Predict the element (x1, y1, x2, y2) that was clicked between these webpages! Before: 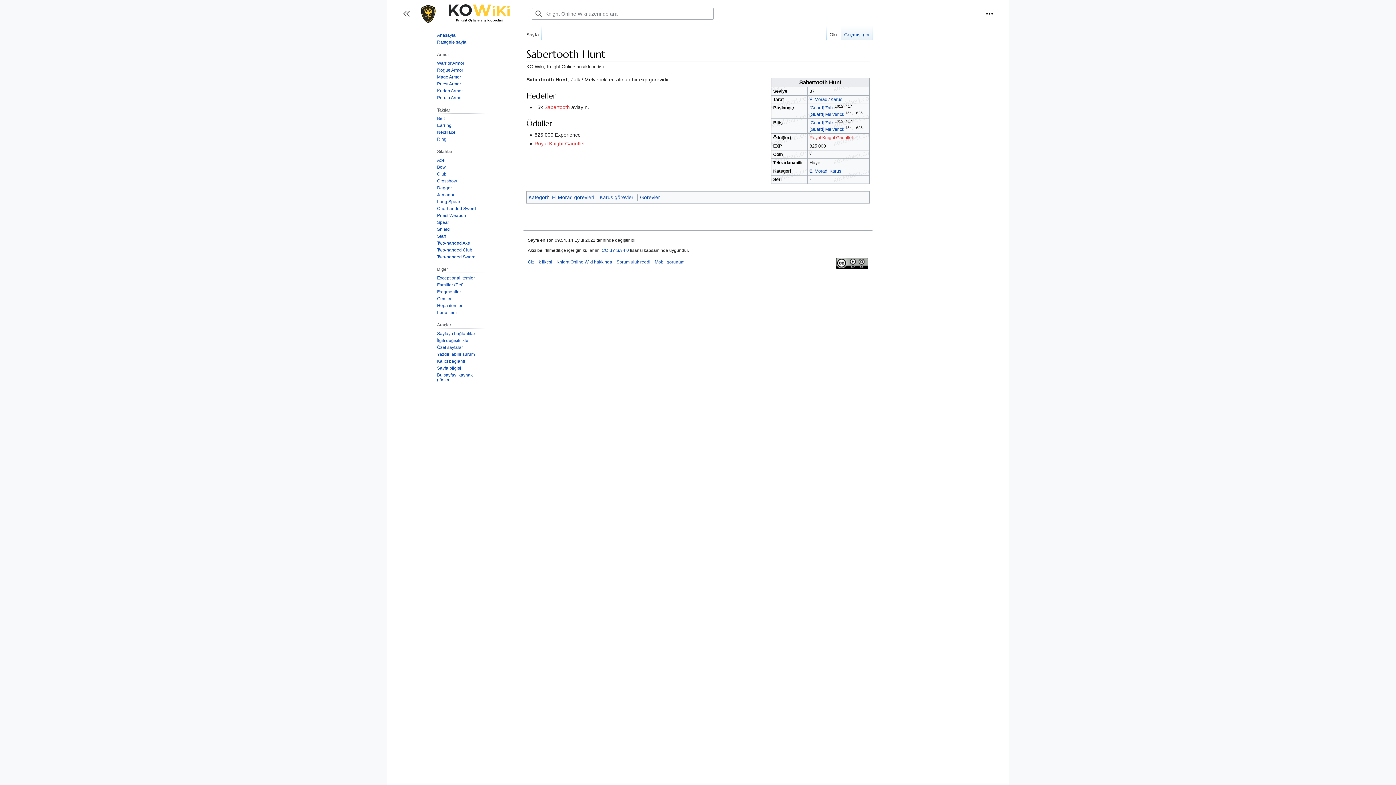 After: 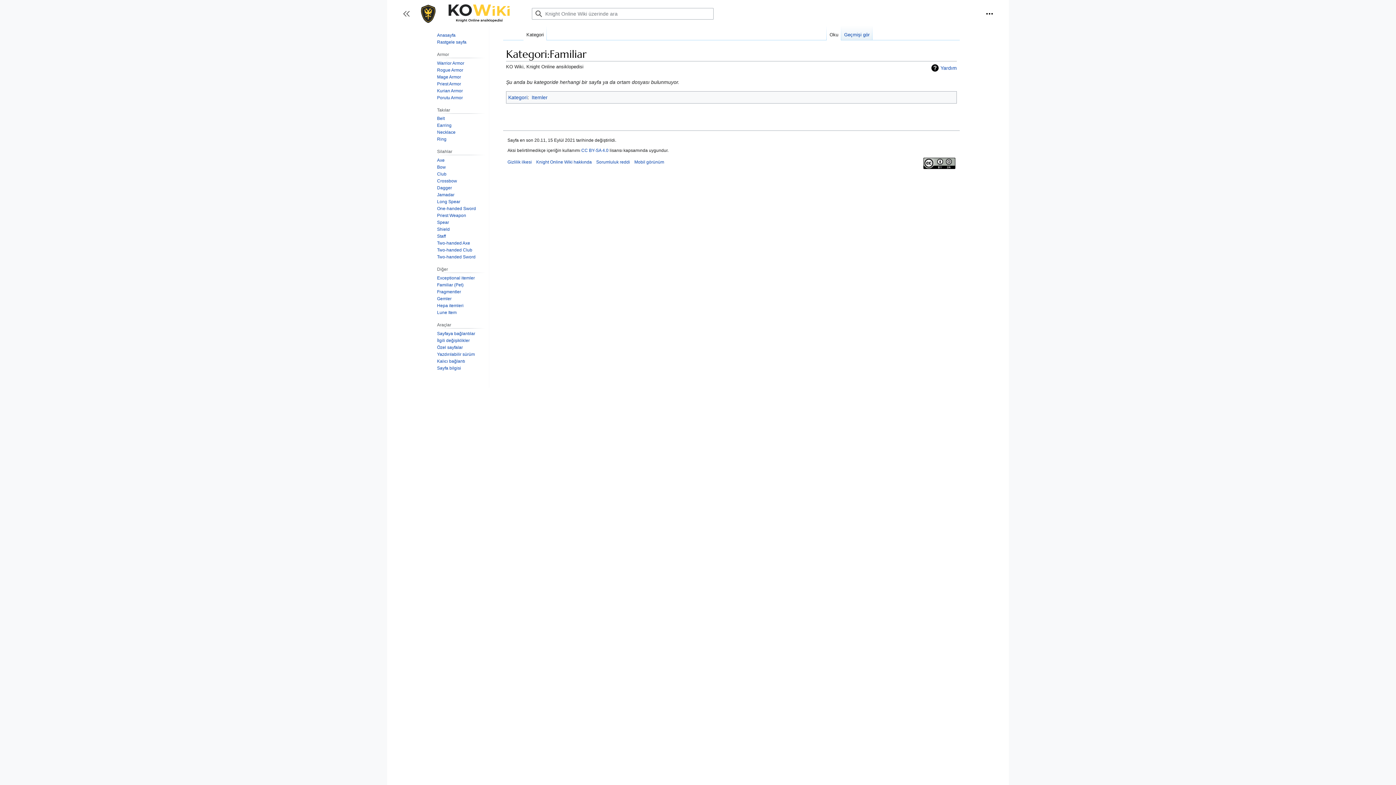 Action: label: Familiar (Pet) bbox: (437, 282, 463, 287)